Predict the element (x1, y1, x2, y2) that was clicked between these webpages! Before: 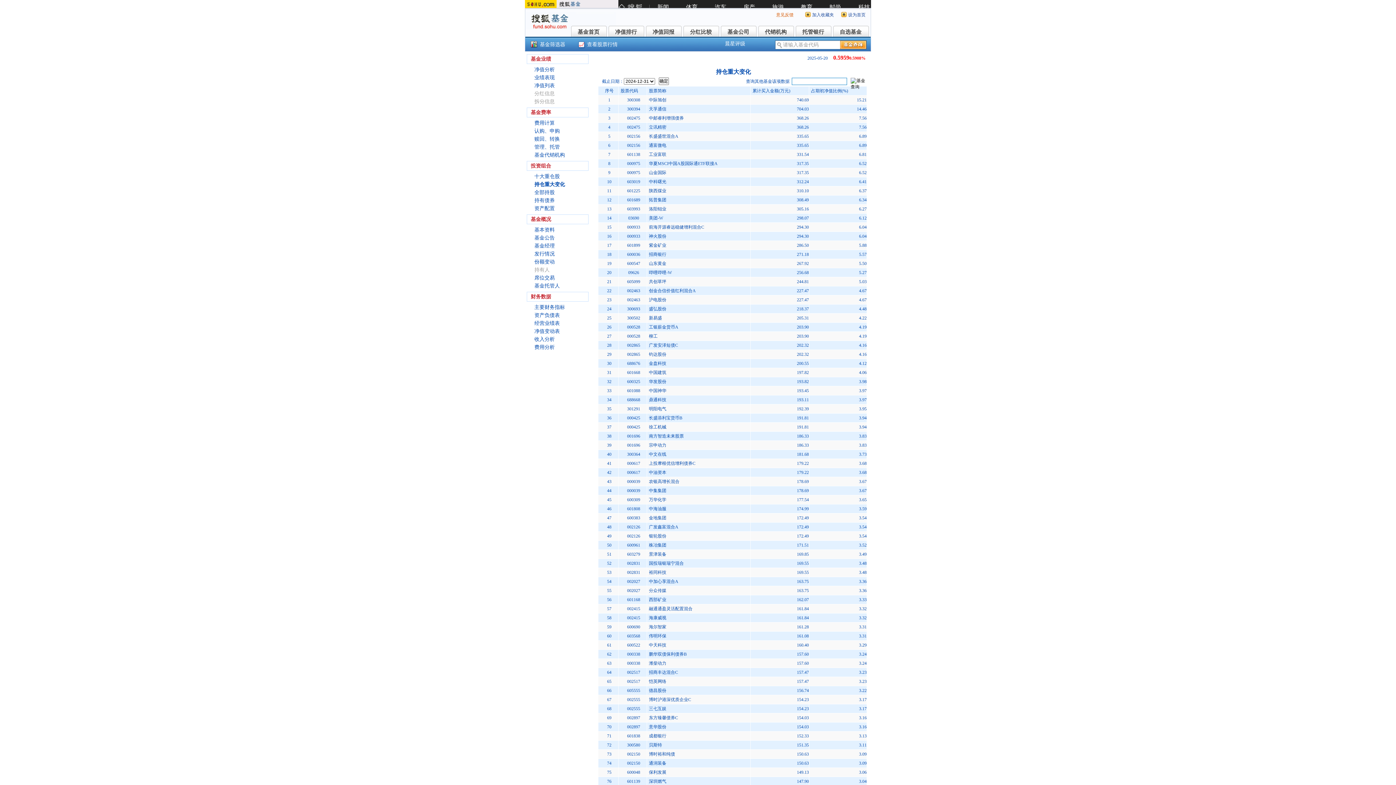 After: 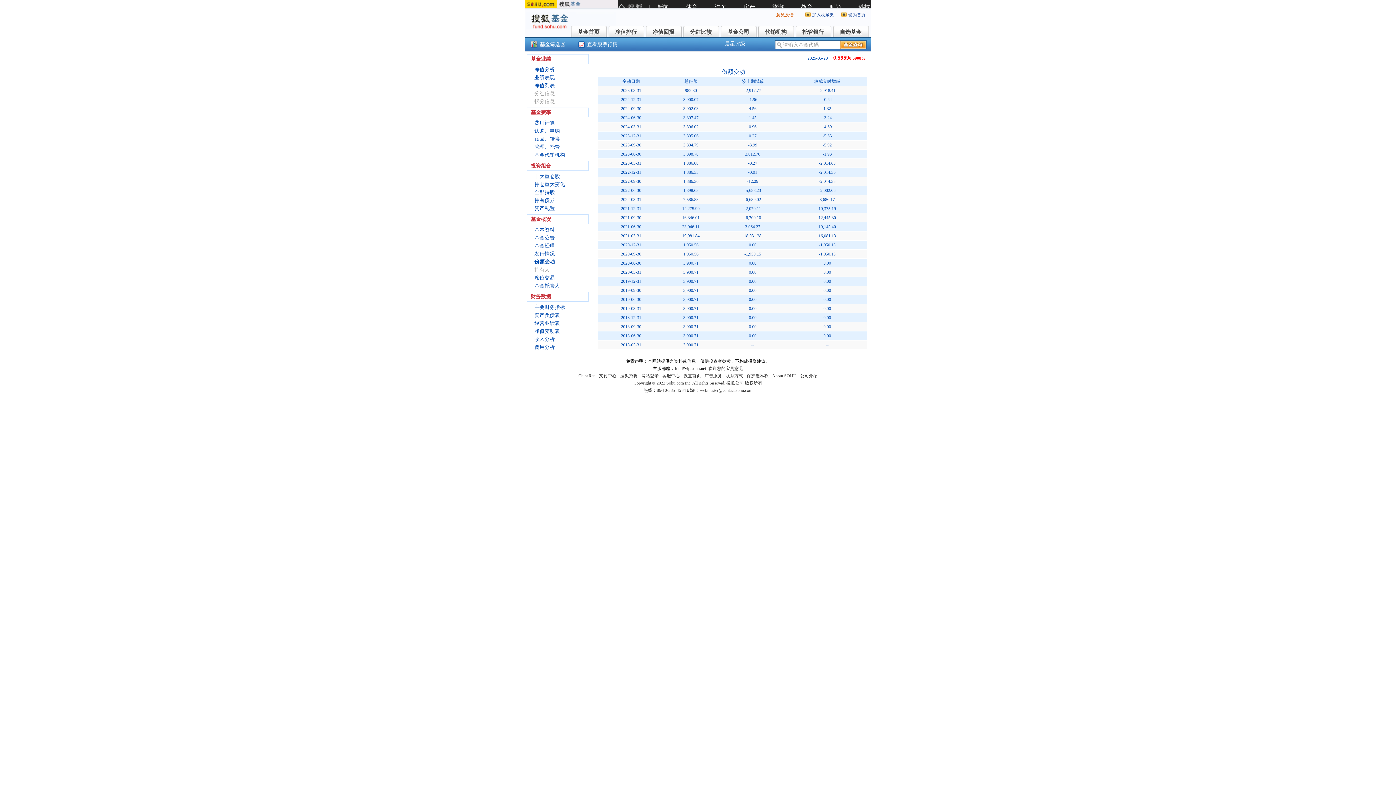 Action: label: 份额变动 bbox: (534, 259, 554, 264)